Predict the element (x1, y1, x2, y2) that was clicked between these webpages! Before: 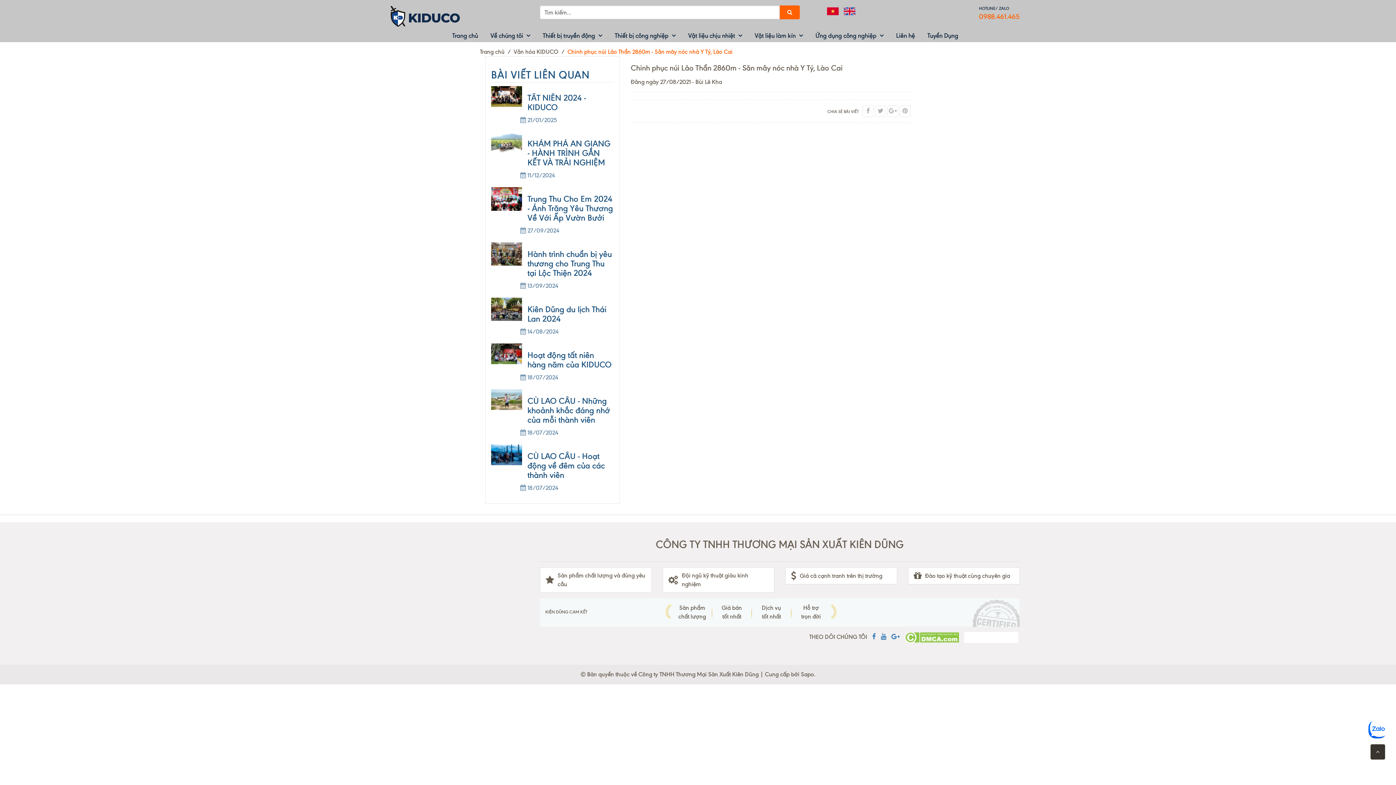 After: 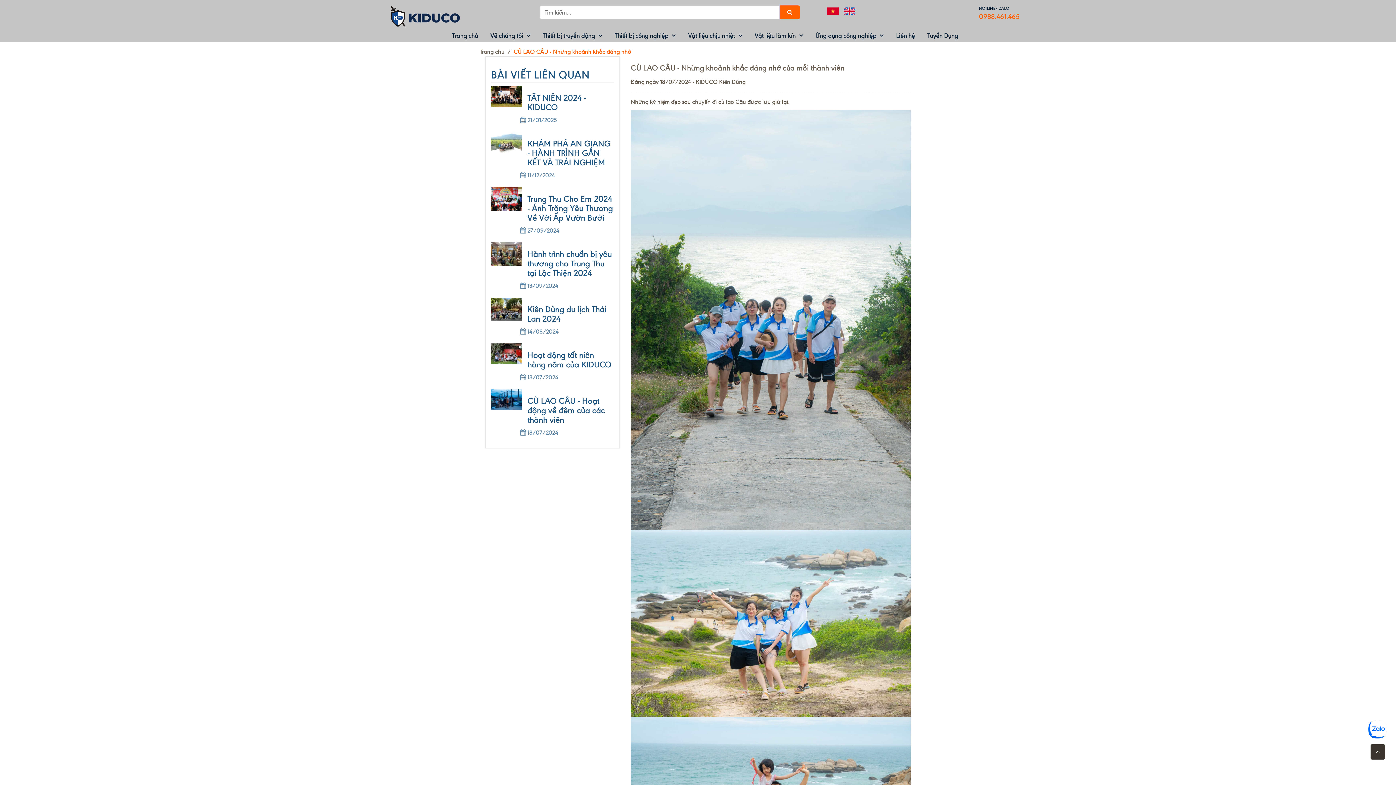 Action: bbox: (491, 389, 527, 410)